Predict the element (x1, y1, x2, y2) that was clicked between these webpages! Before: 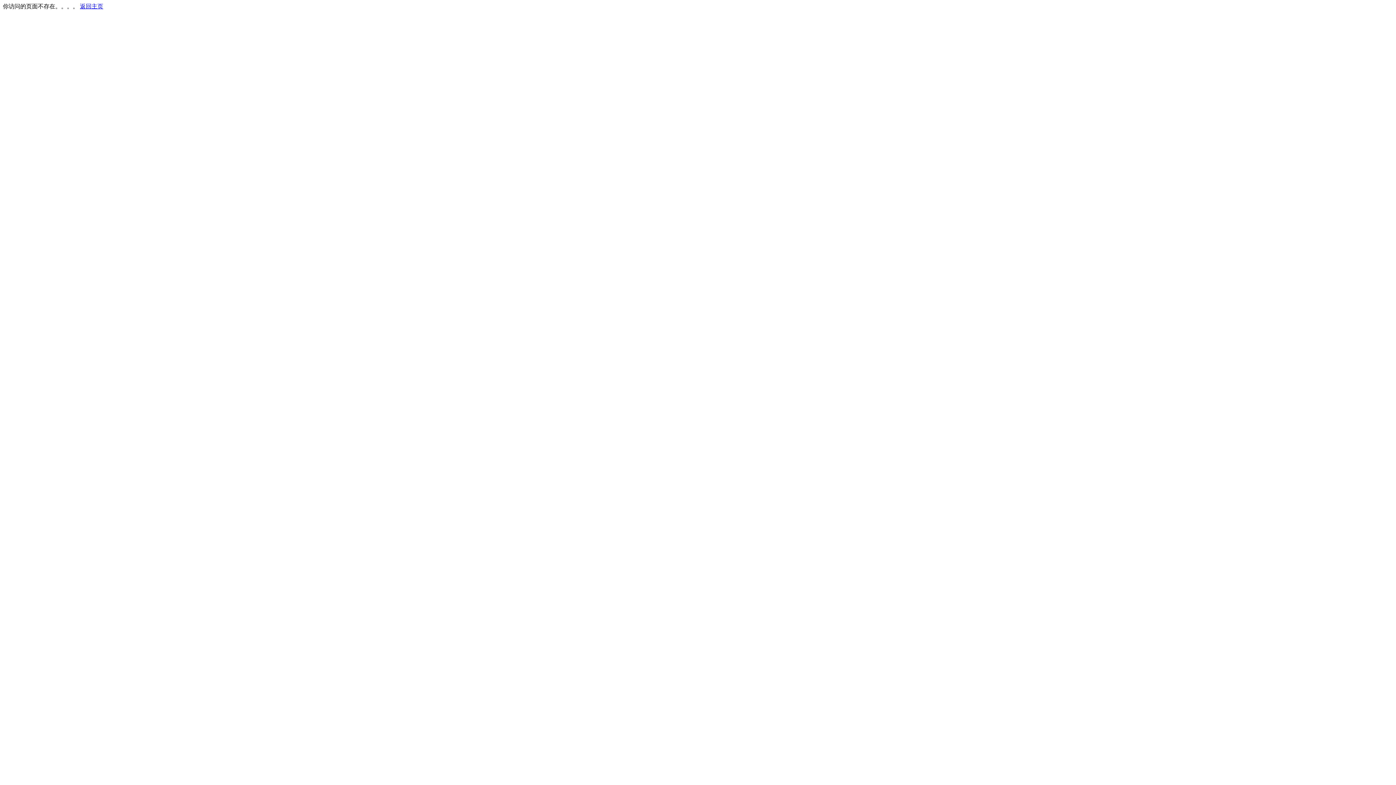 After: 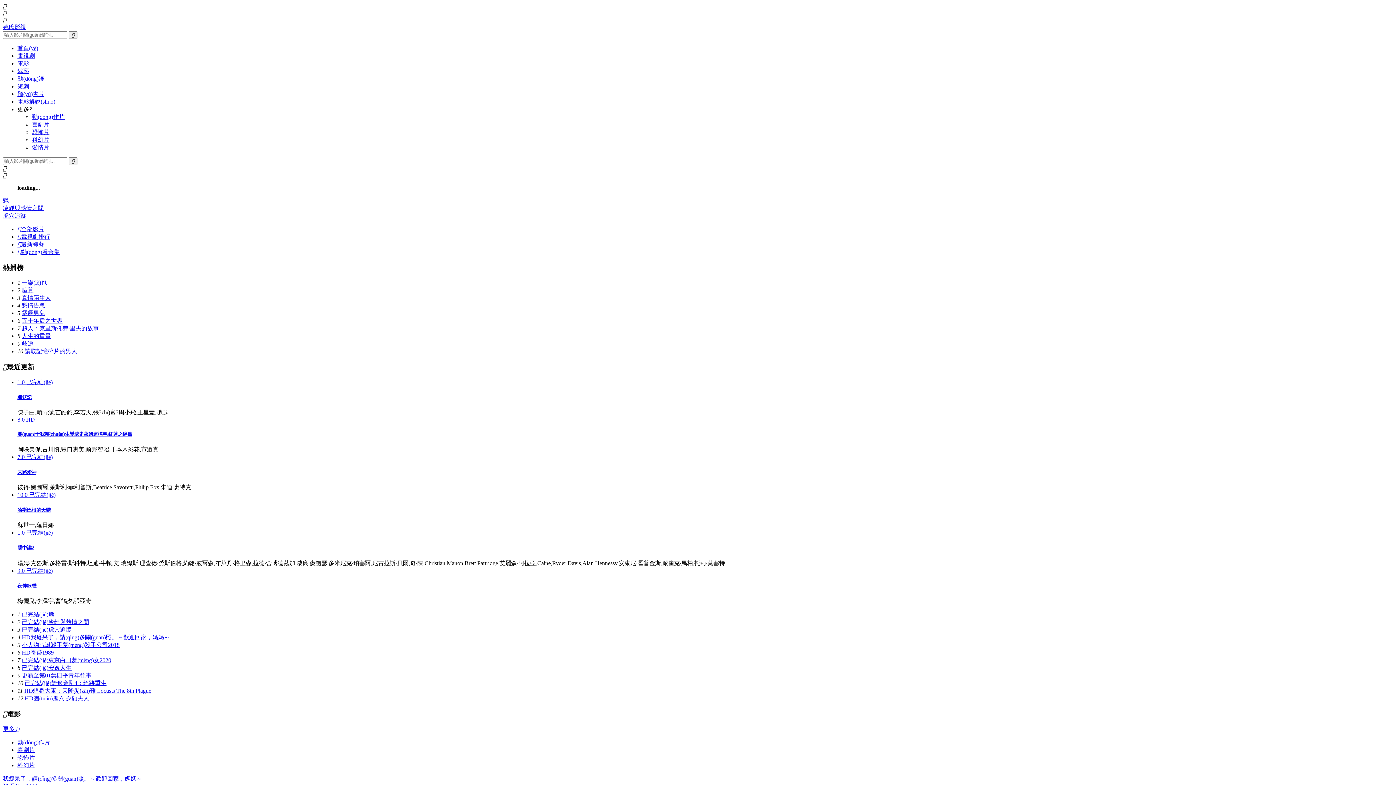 Action: bbox: (80, 3, 103, 9) label: 返回主页